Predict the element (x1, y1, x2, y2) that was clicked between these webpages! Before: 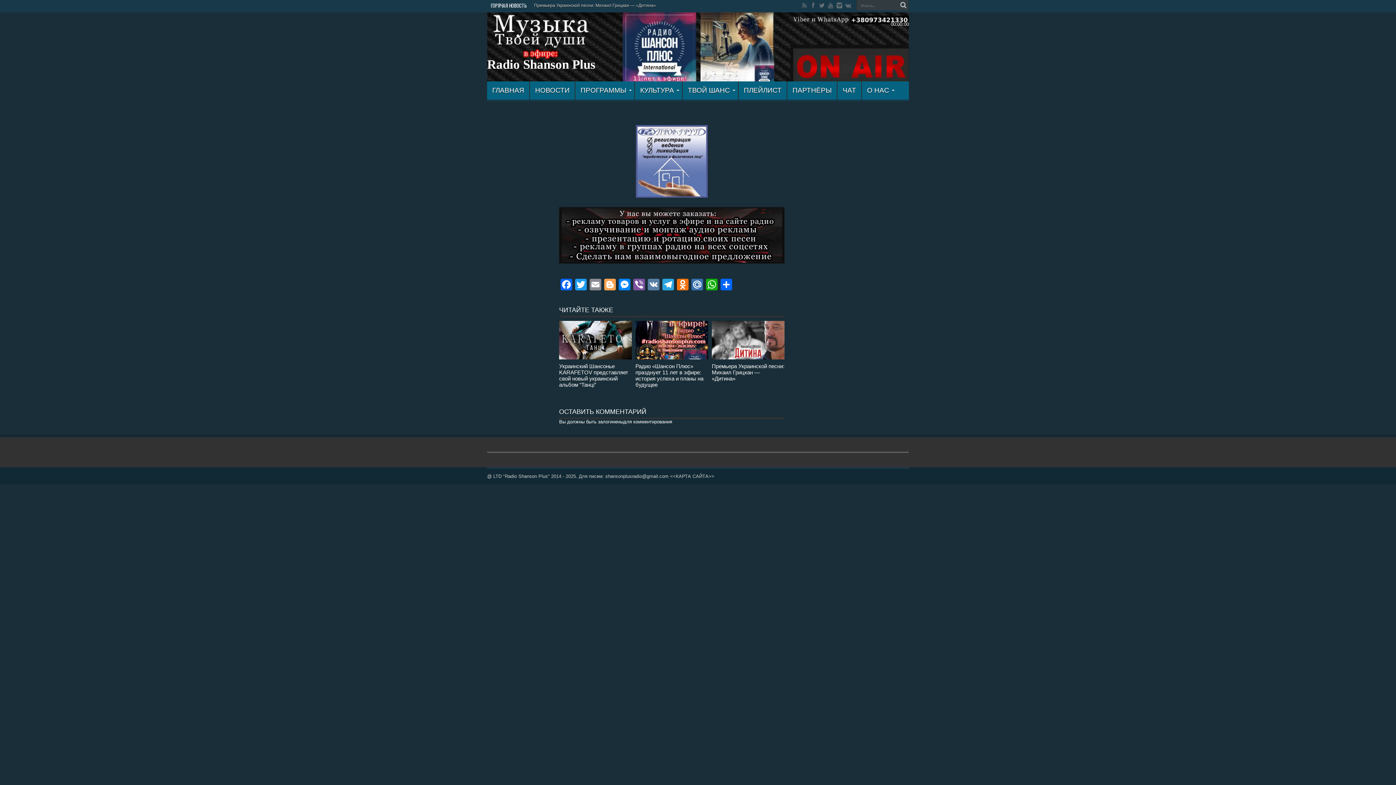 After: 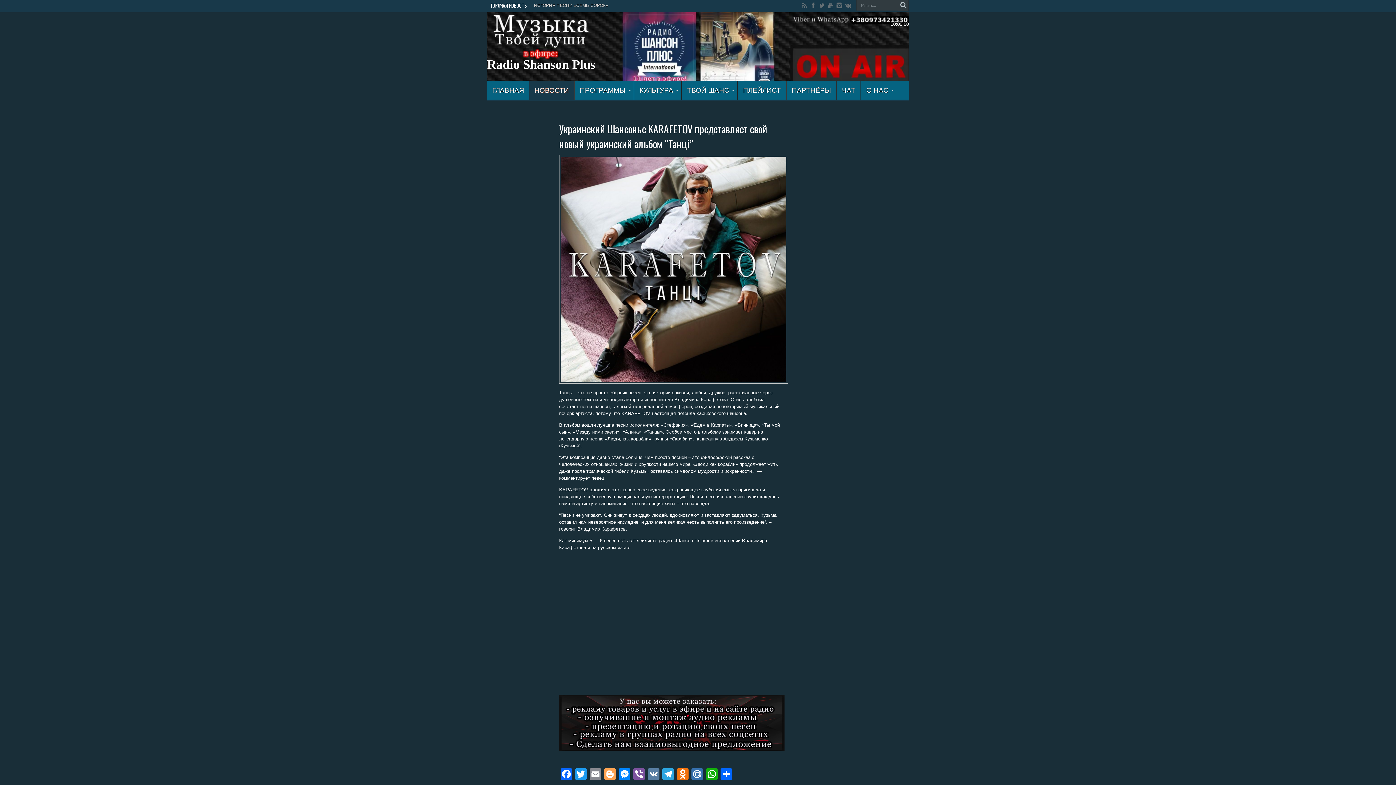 Action: bbox: (559, 321, 632, 359)